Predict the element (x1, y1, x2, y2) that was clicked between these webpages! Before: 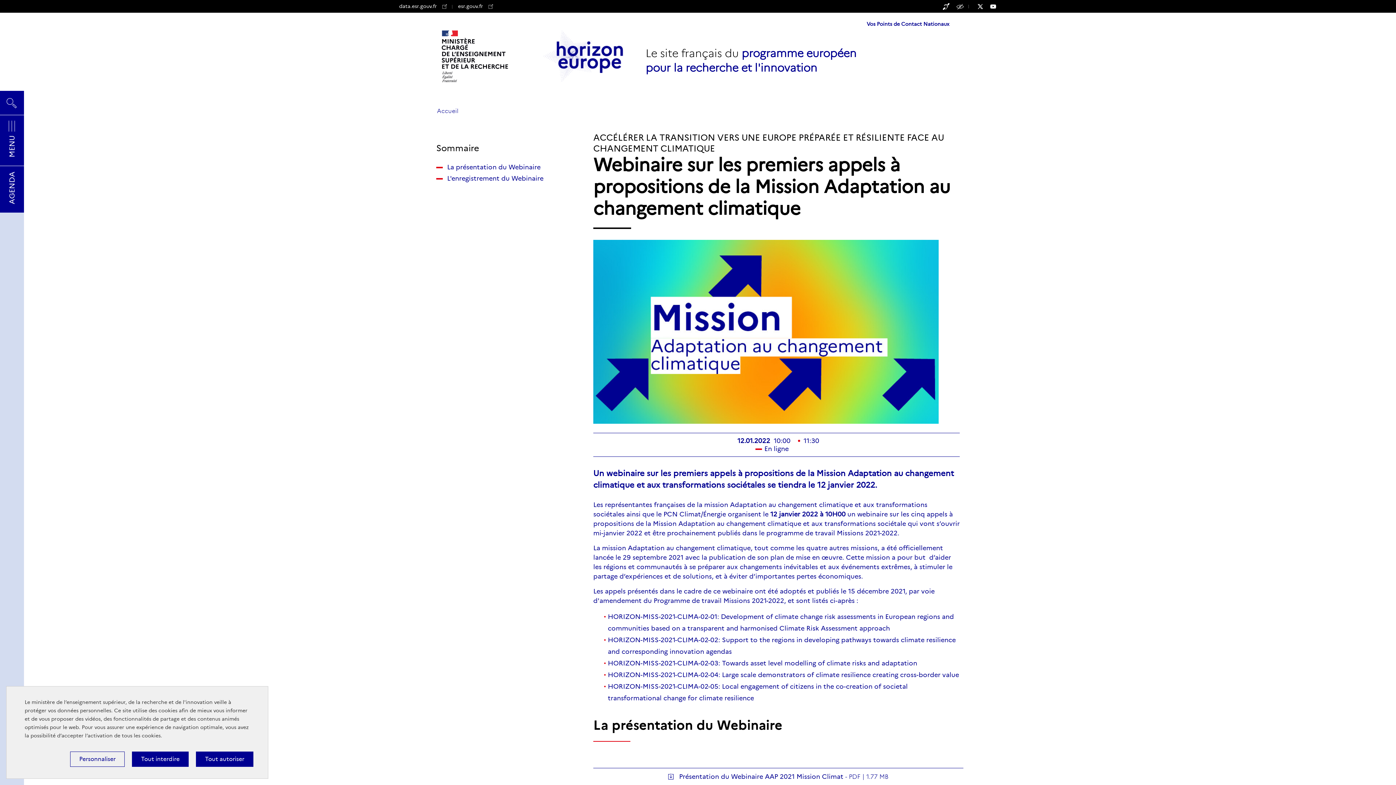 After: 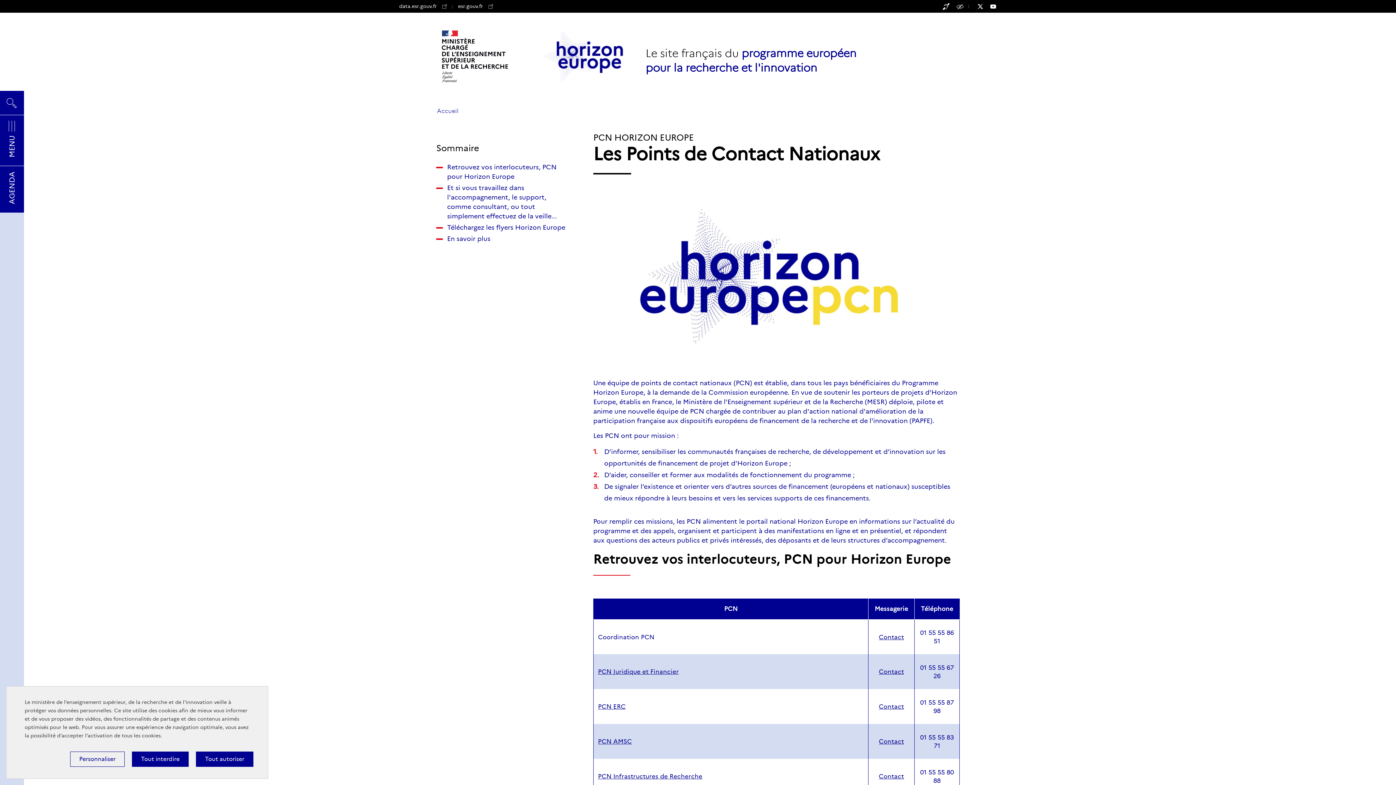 Action: label: Vos Points de Contact Nationaux bbox: (866, 20, 949, 28)